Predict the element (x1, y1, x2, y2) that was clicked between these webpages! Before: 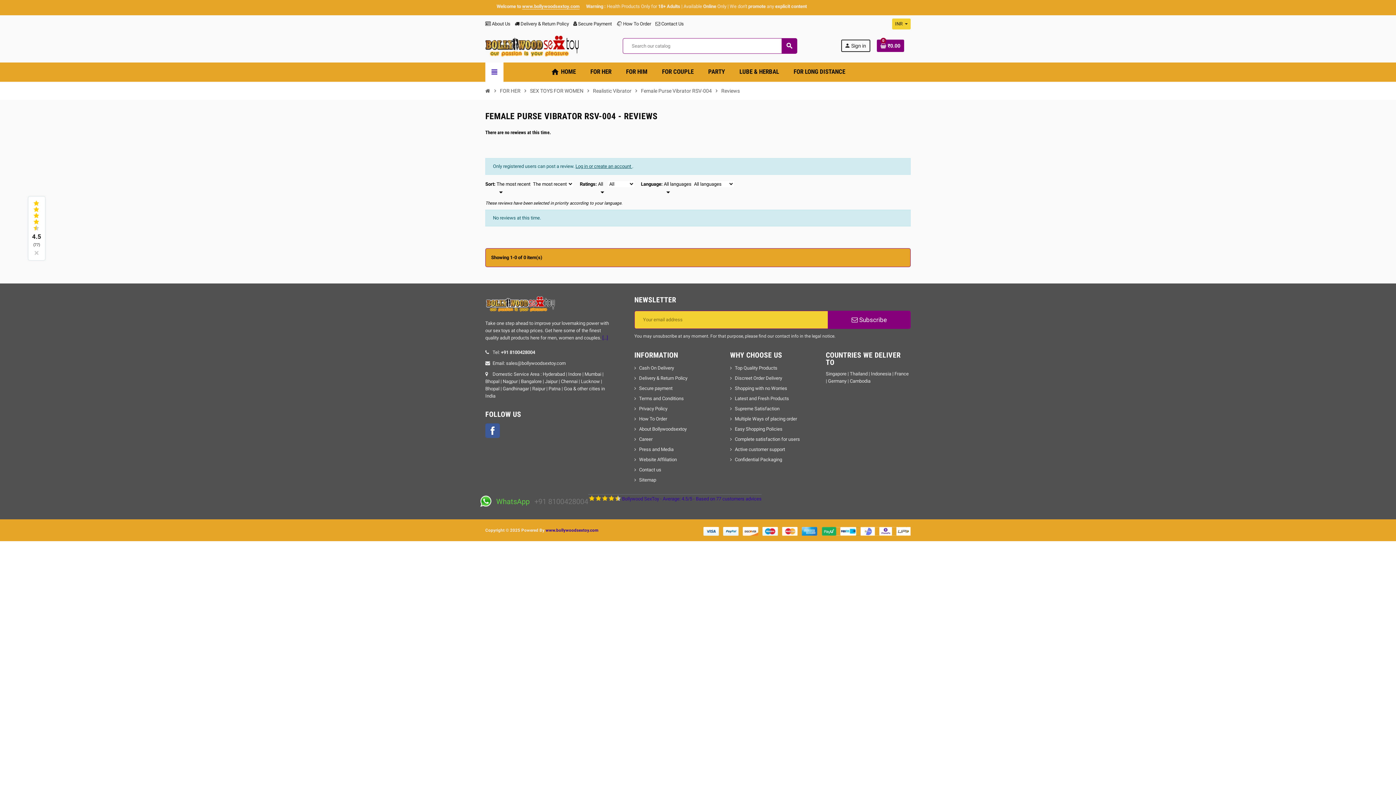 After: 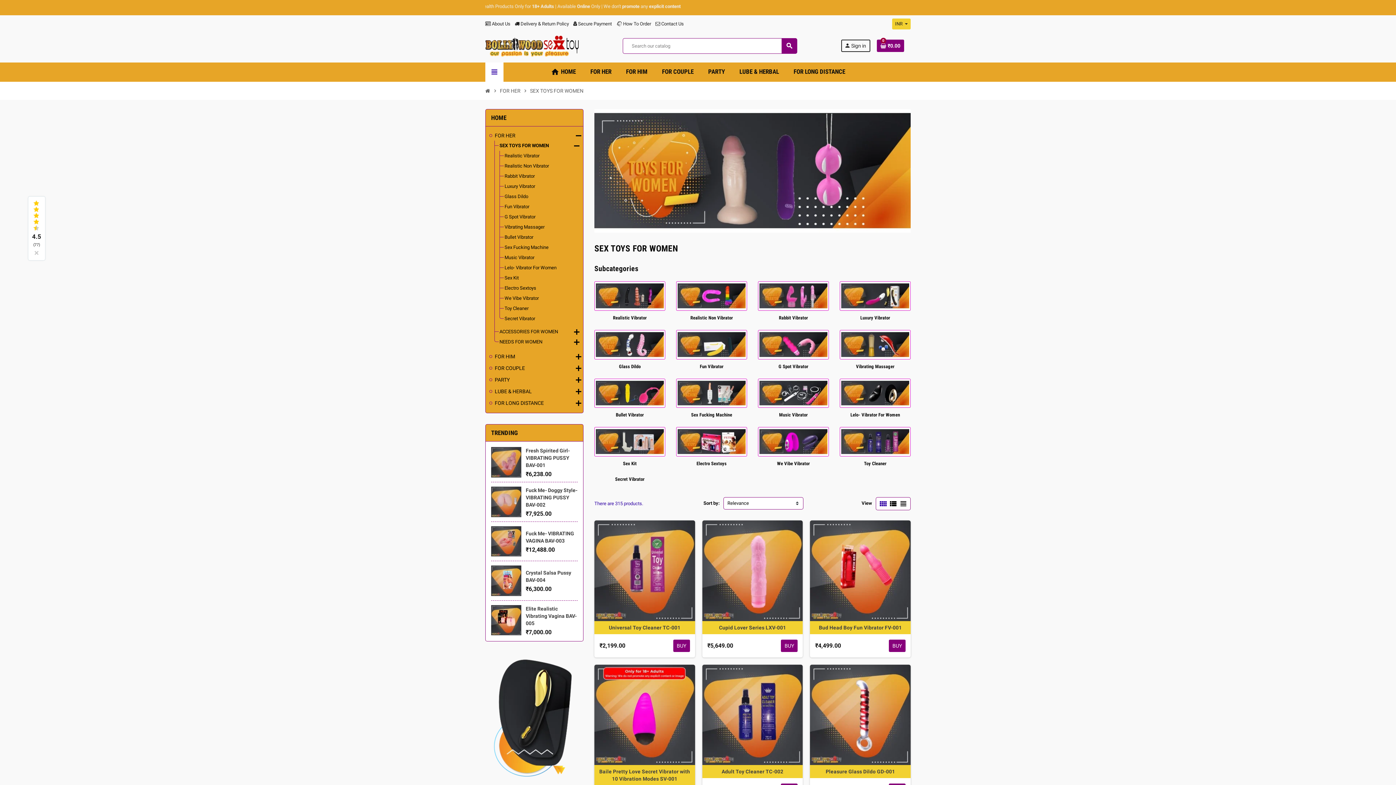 Action: bbox: (528, 85, 585, 96) label: SEX TOYS FOR WOMEN